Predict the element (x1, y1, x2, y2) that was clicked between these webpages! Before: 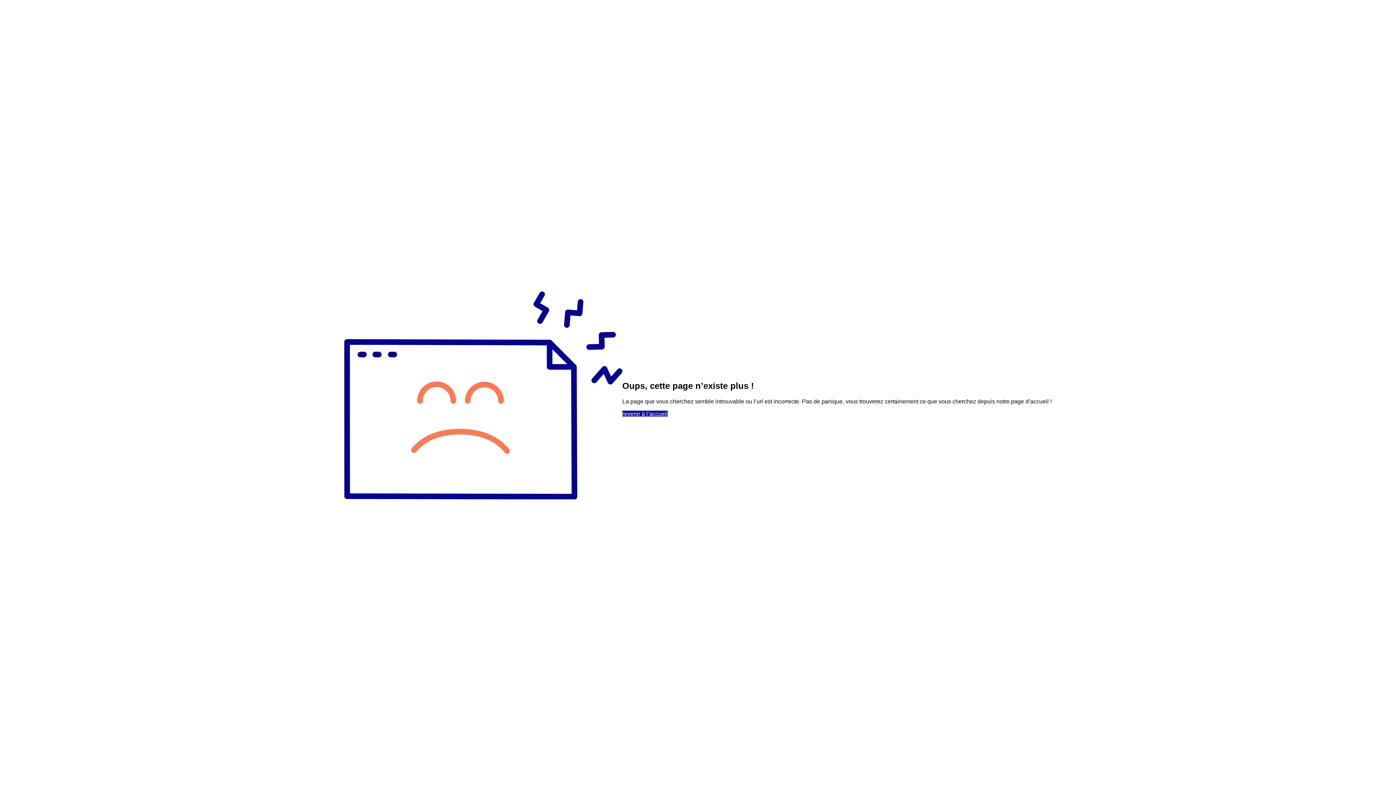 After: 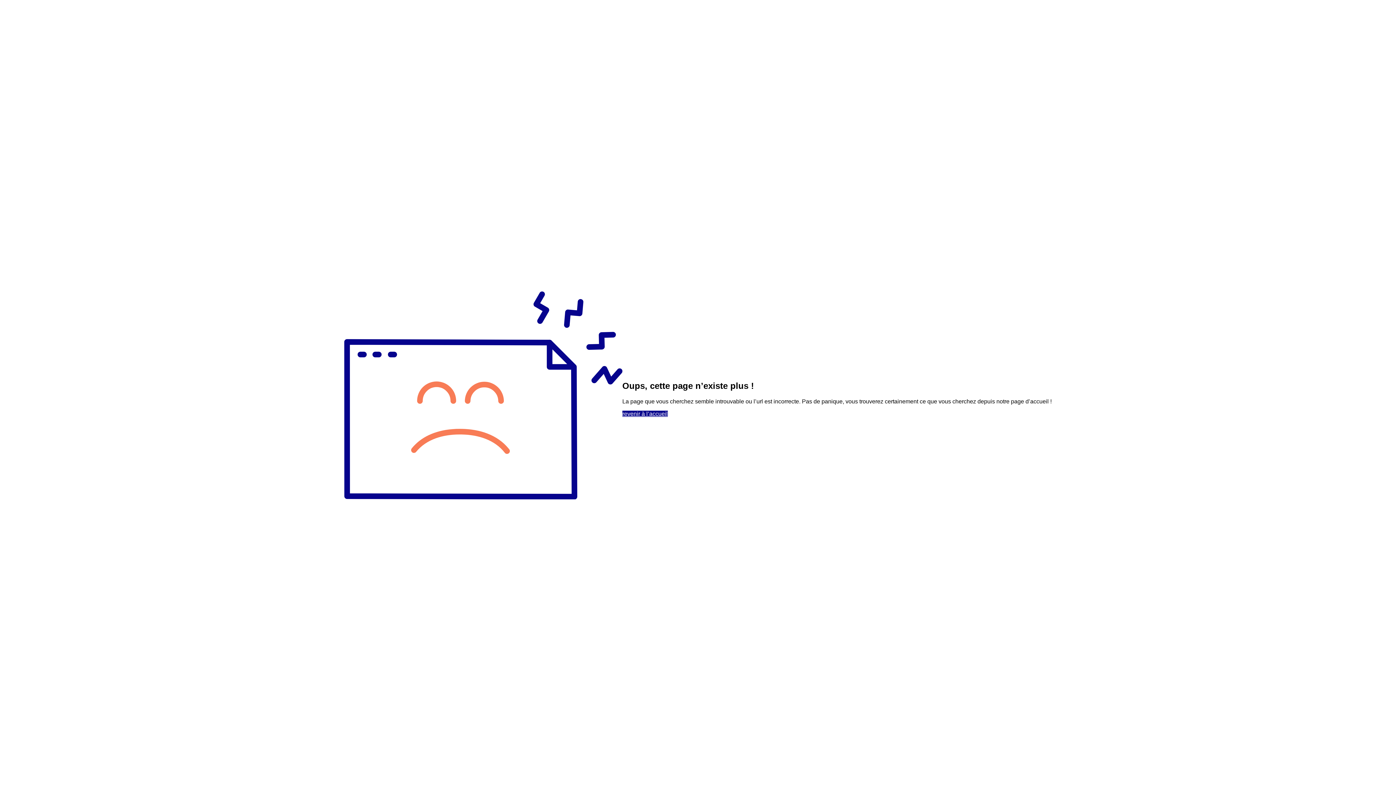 Action: label: revenir à l’accueil bbox: (622, 410, 667, 417)